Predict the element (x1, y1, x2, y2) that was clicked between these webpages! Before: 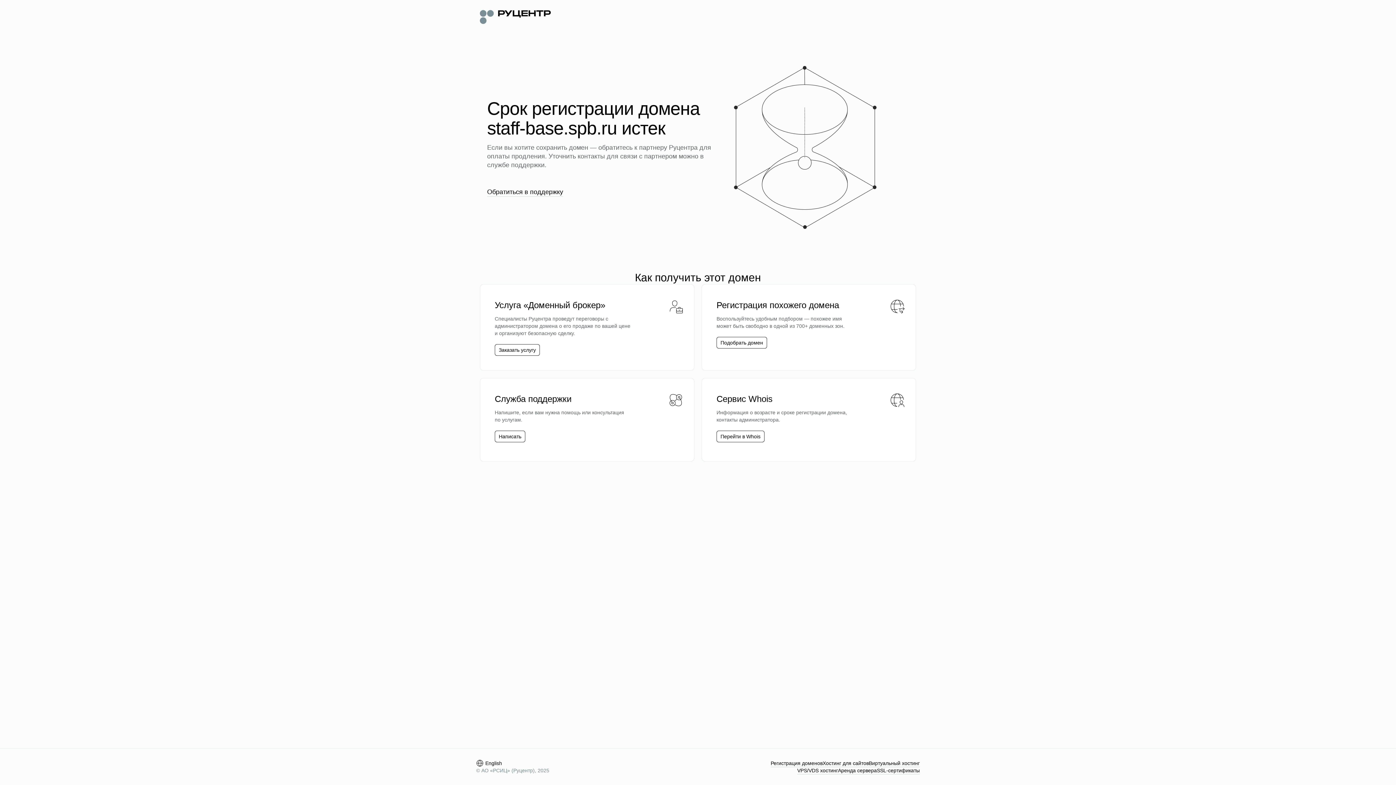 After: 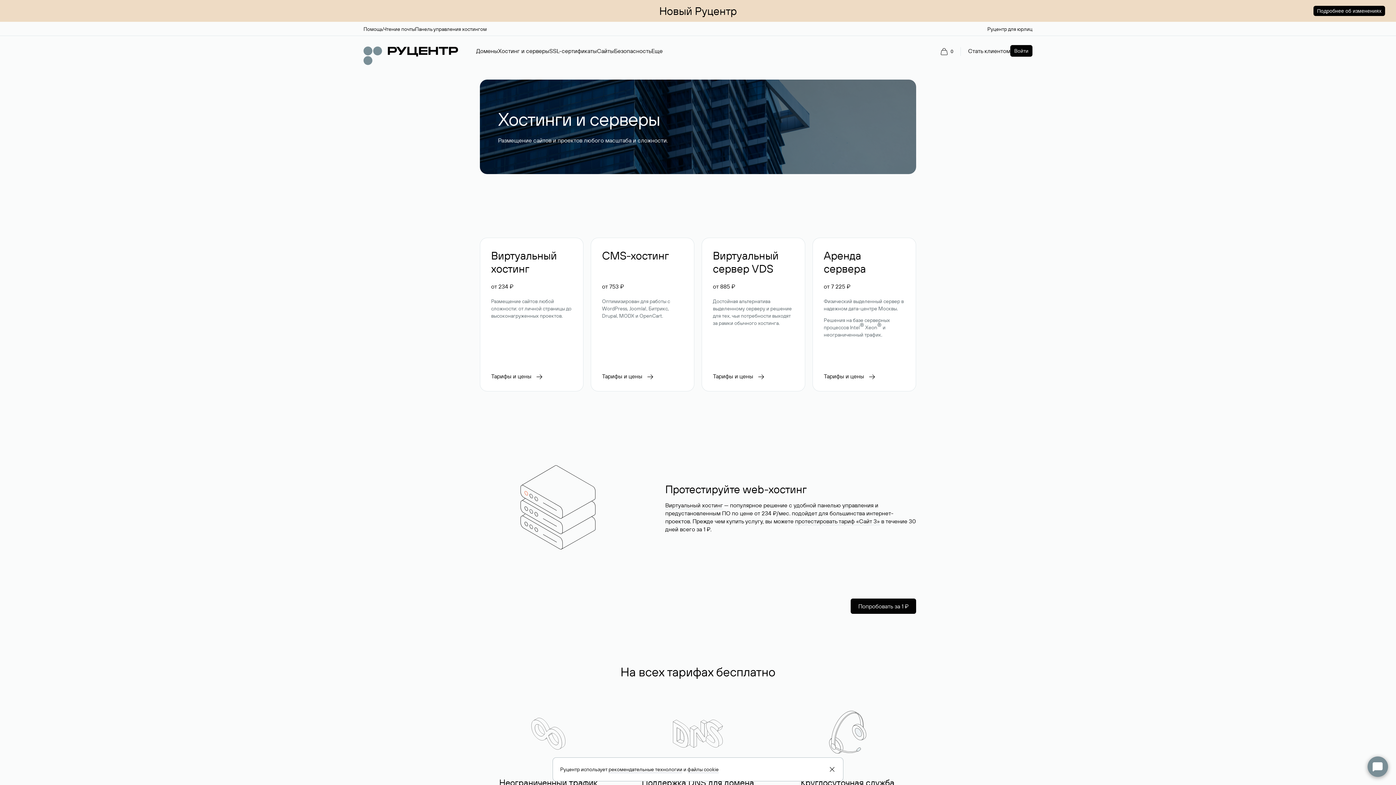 Action: label: Хостинг для сайтов bbox: (822, 760, 869, 767)